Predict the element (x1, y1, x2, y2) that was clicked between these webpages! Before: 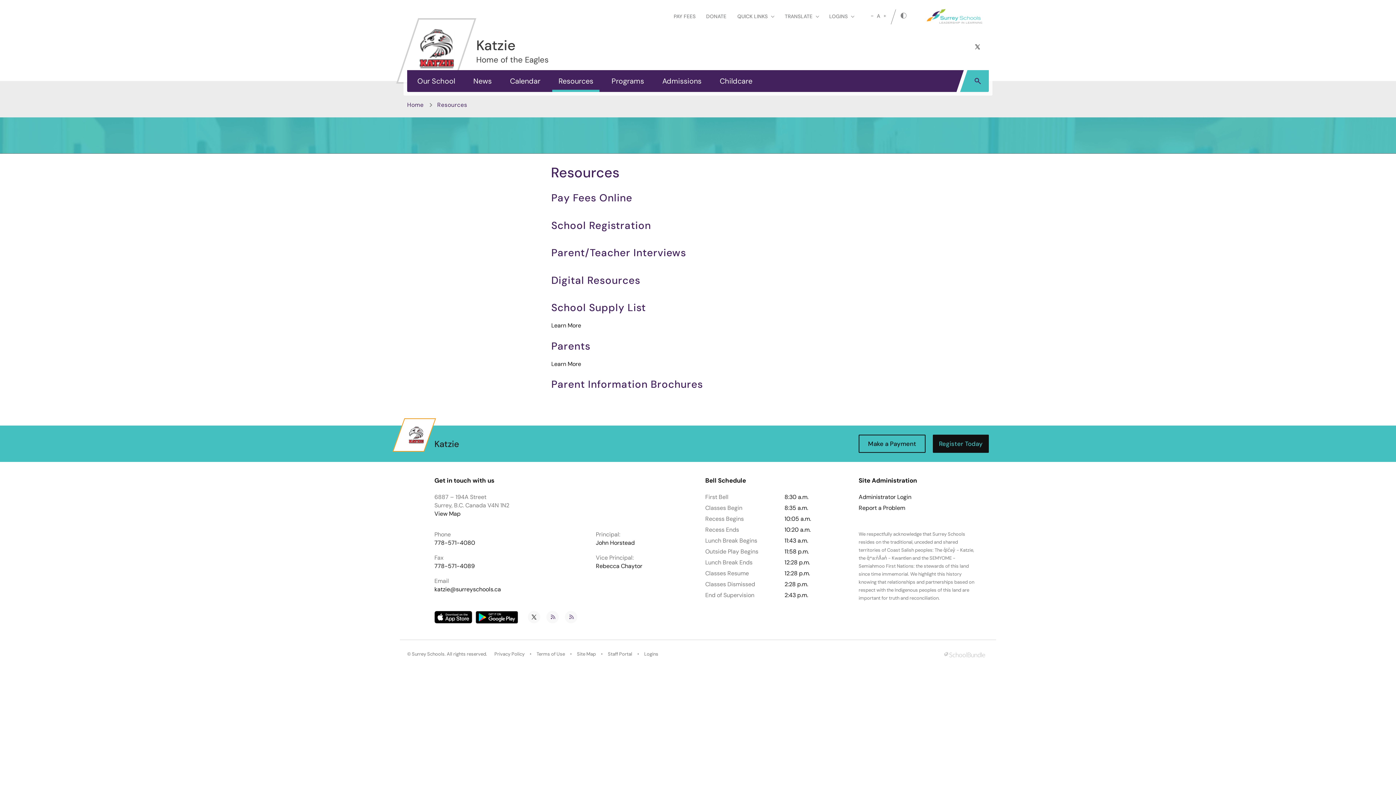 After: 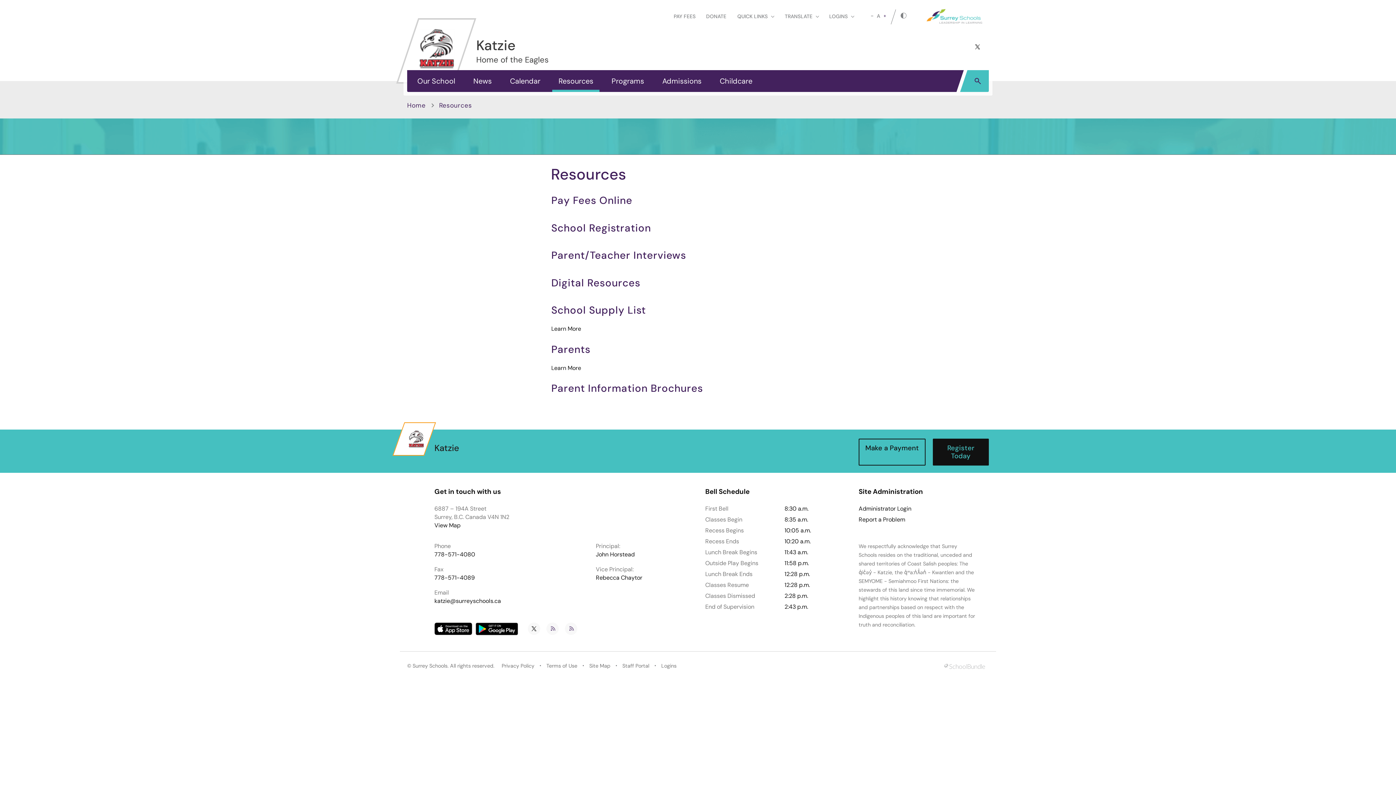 Action: bbox: (882, 13, 887, 18) label: large